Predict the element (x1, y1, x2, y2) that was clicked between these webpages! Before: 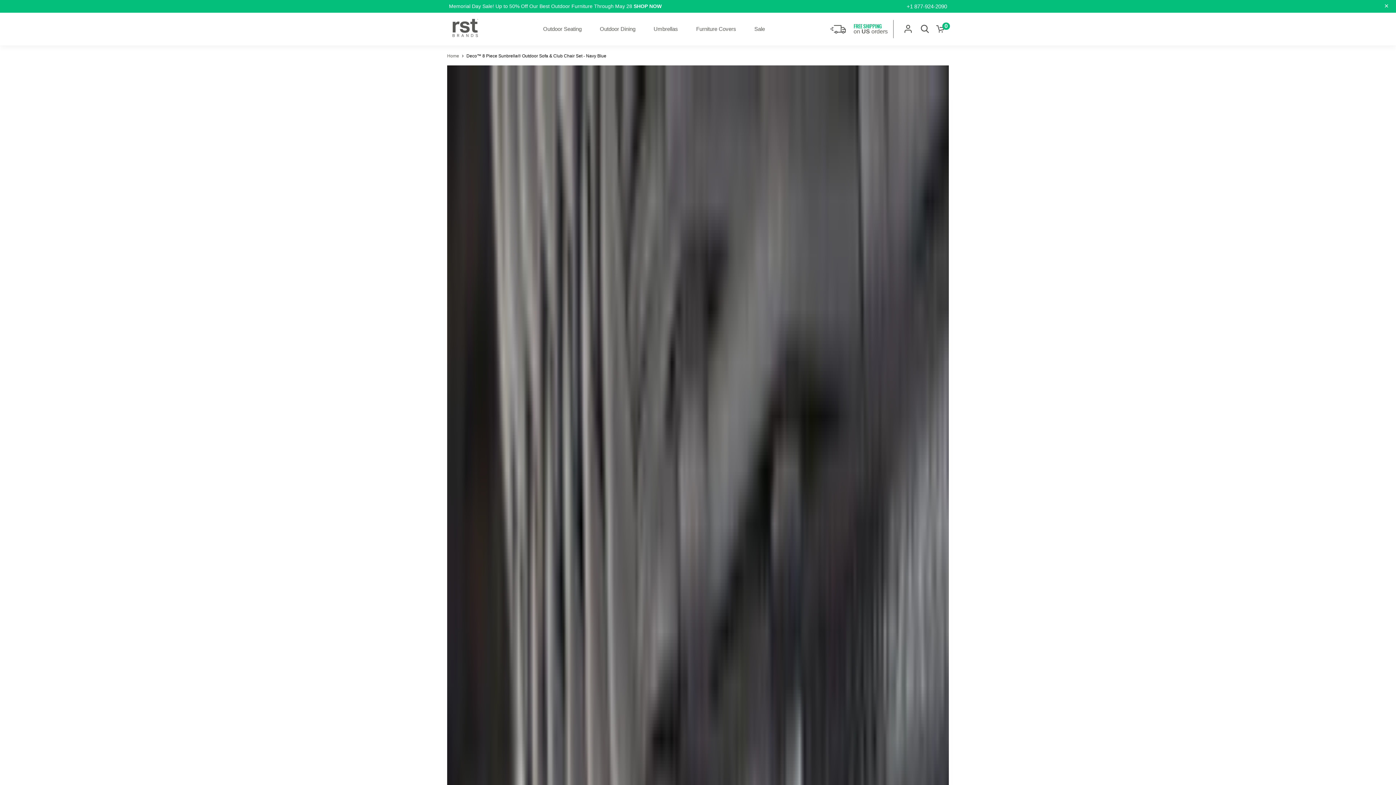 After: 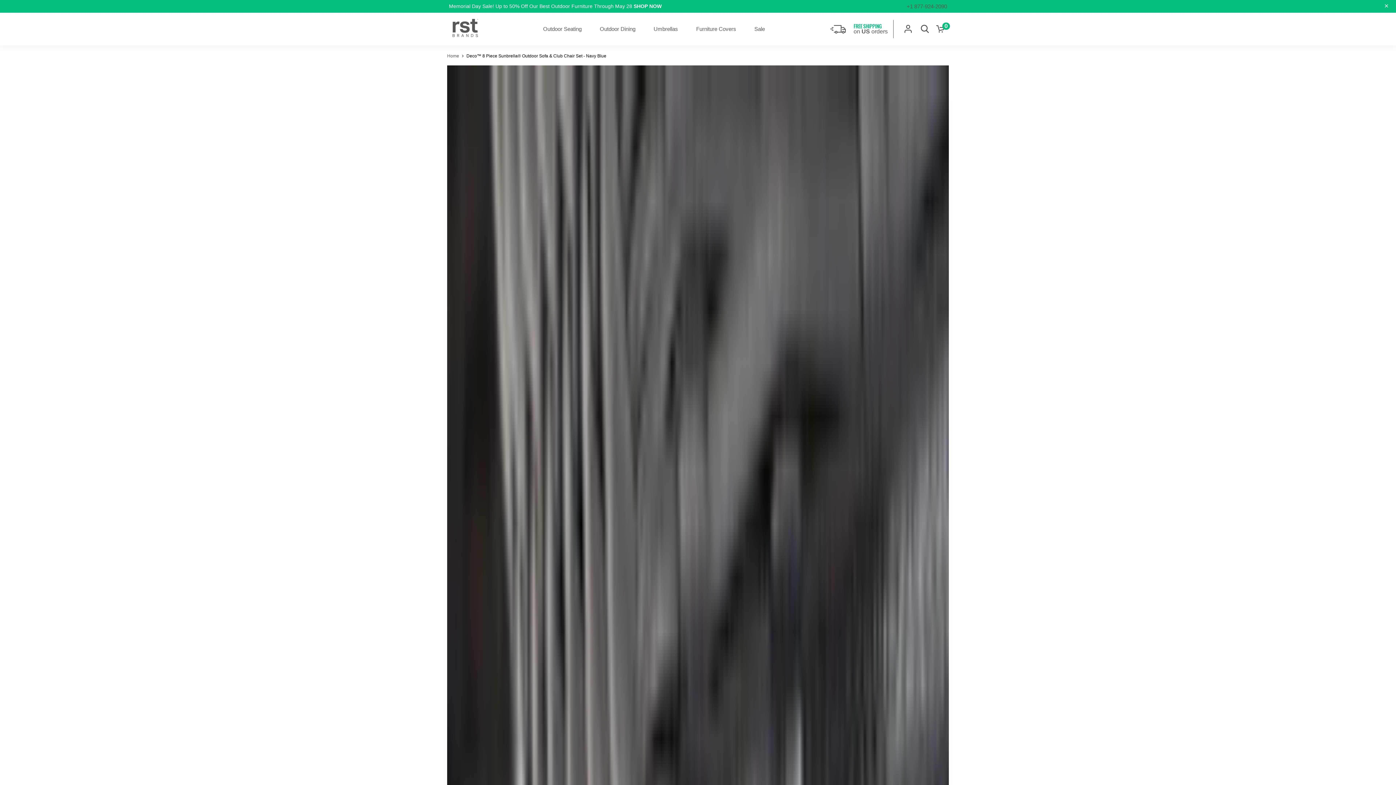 Action: bbox: (905, 0, 949, 12) label: +1 877-924-2090